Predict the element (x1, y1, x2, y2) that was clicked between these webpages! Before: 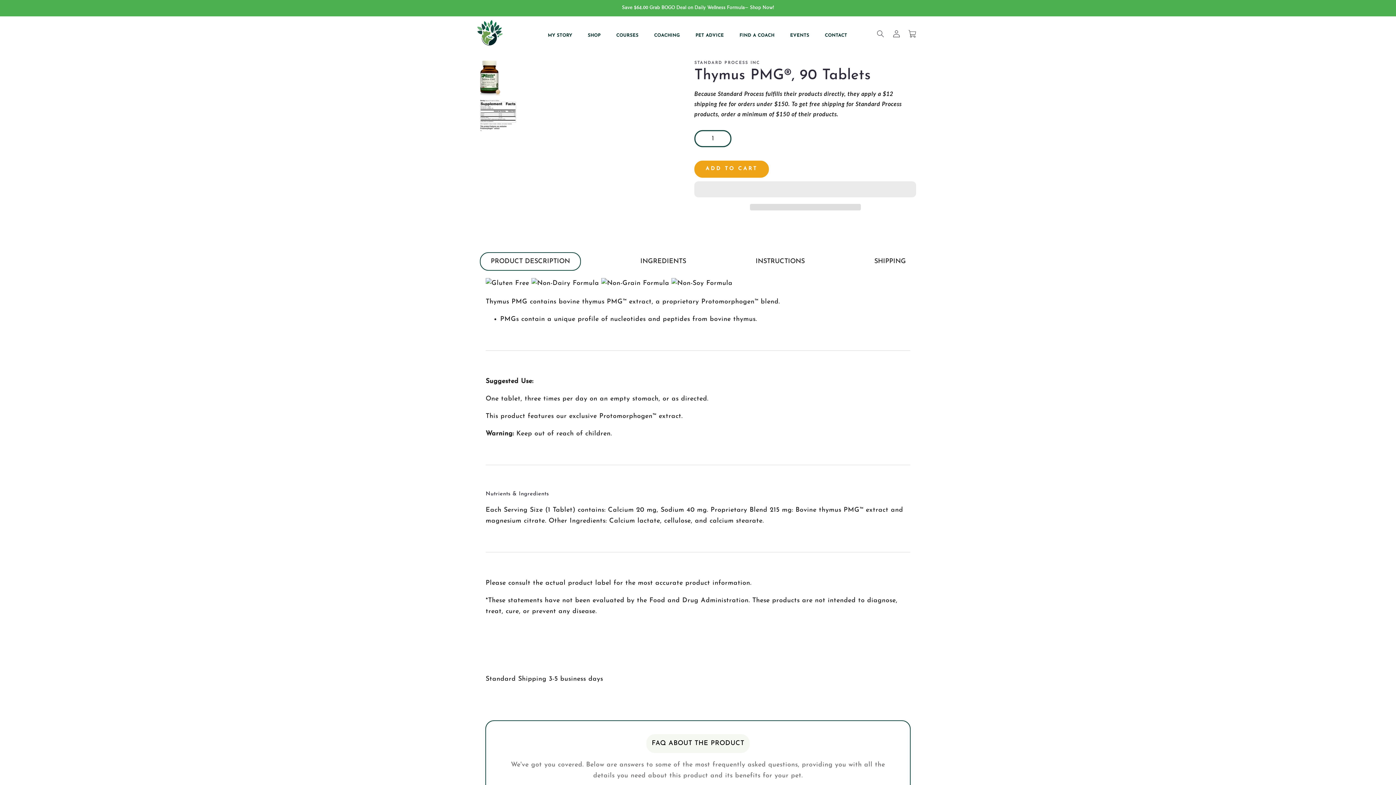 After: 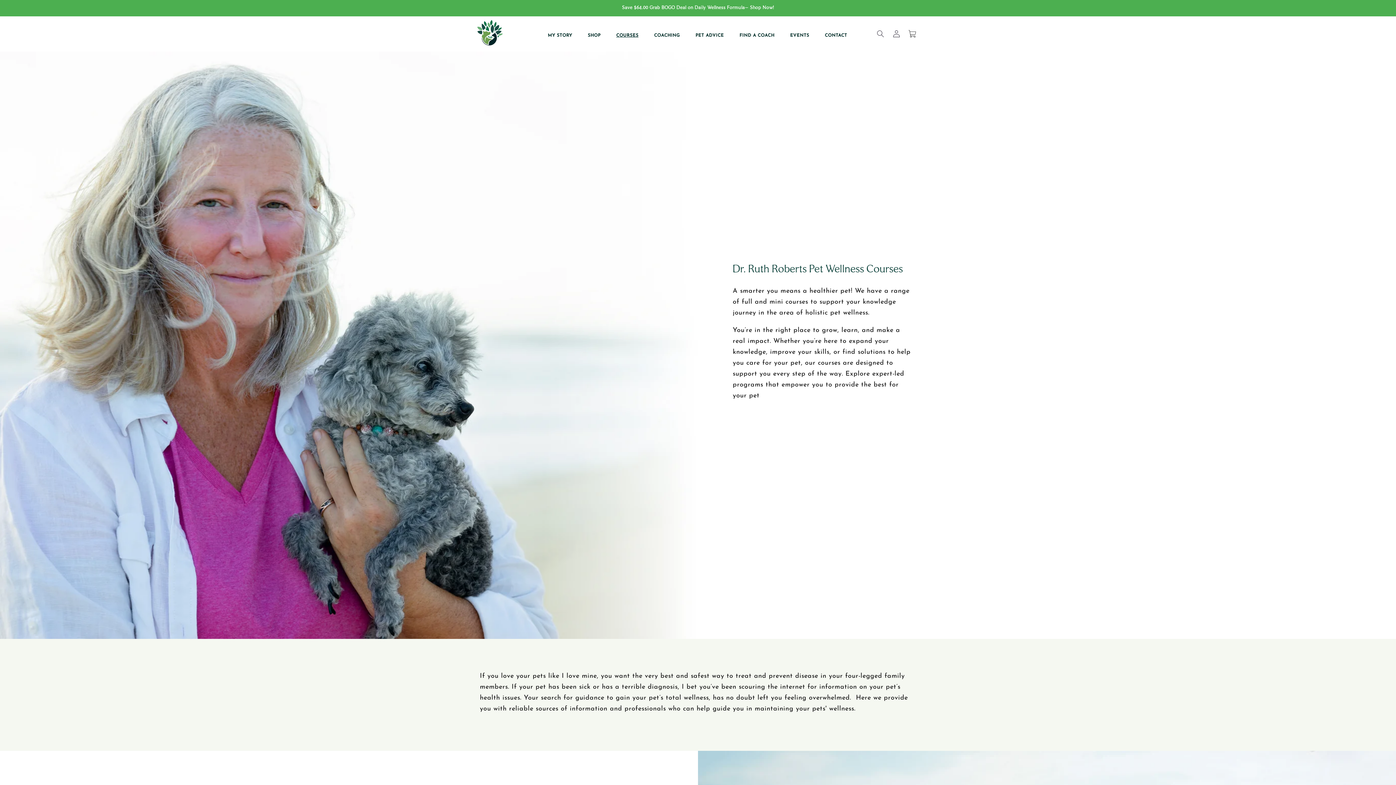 Action: label: COURSES bbox: (609, 23, 645, 48)